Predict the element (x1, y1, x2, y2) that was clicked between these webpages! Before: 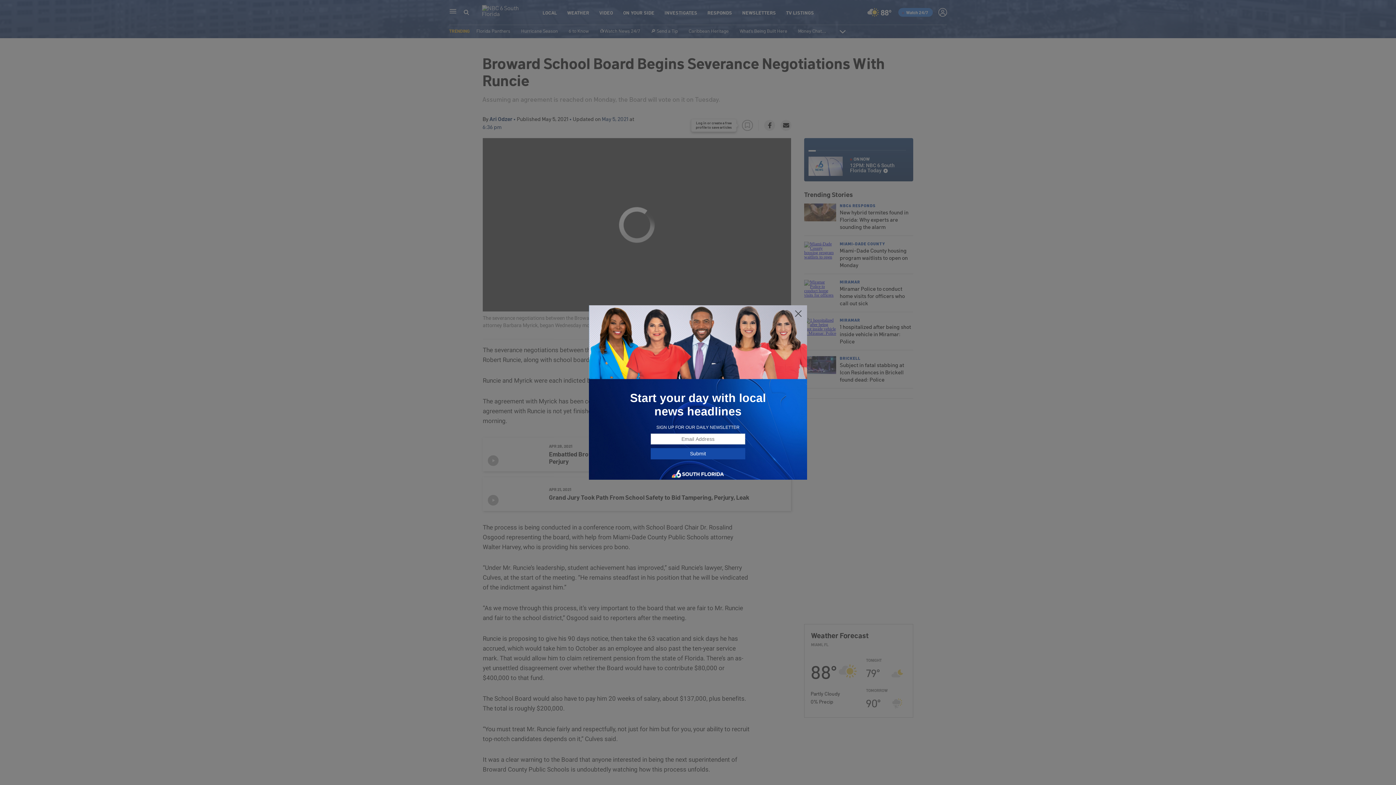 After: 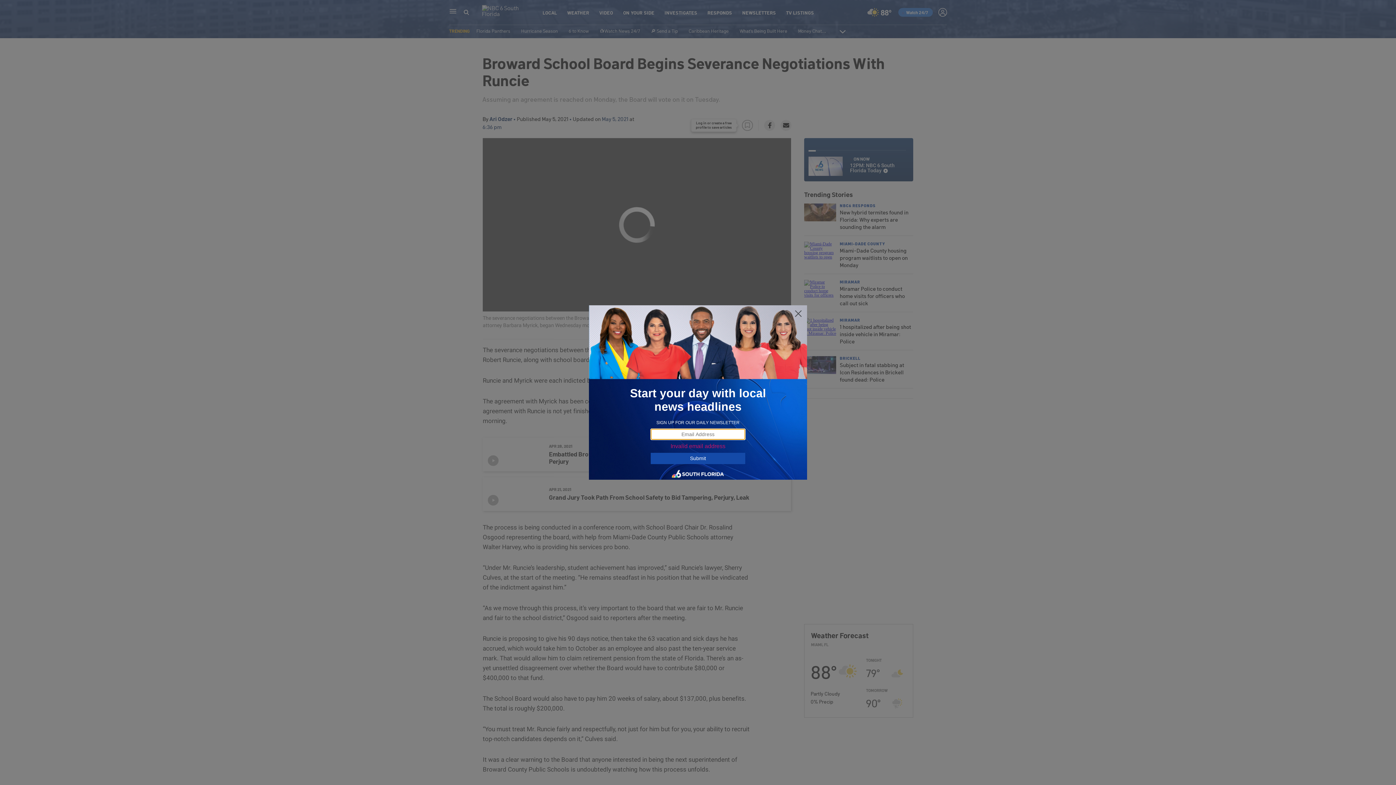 Action: bbox: (650, 448, 745, 459) label: Submit